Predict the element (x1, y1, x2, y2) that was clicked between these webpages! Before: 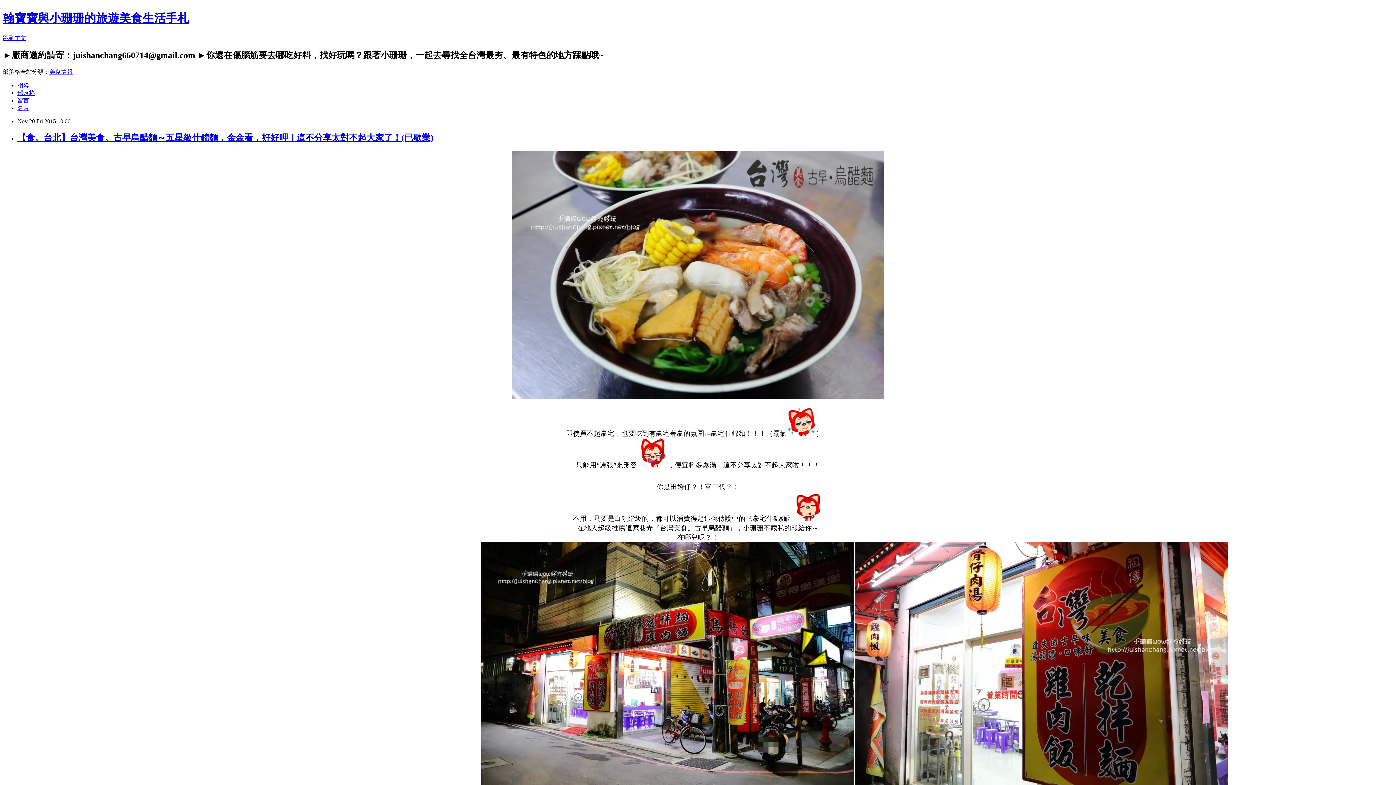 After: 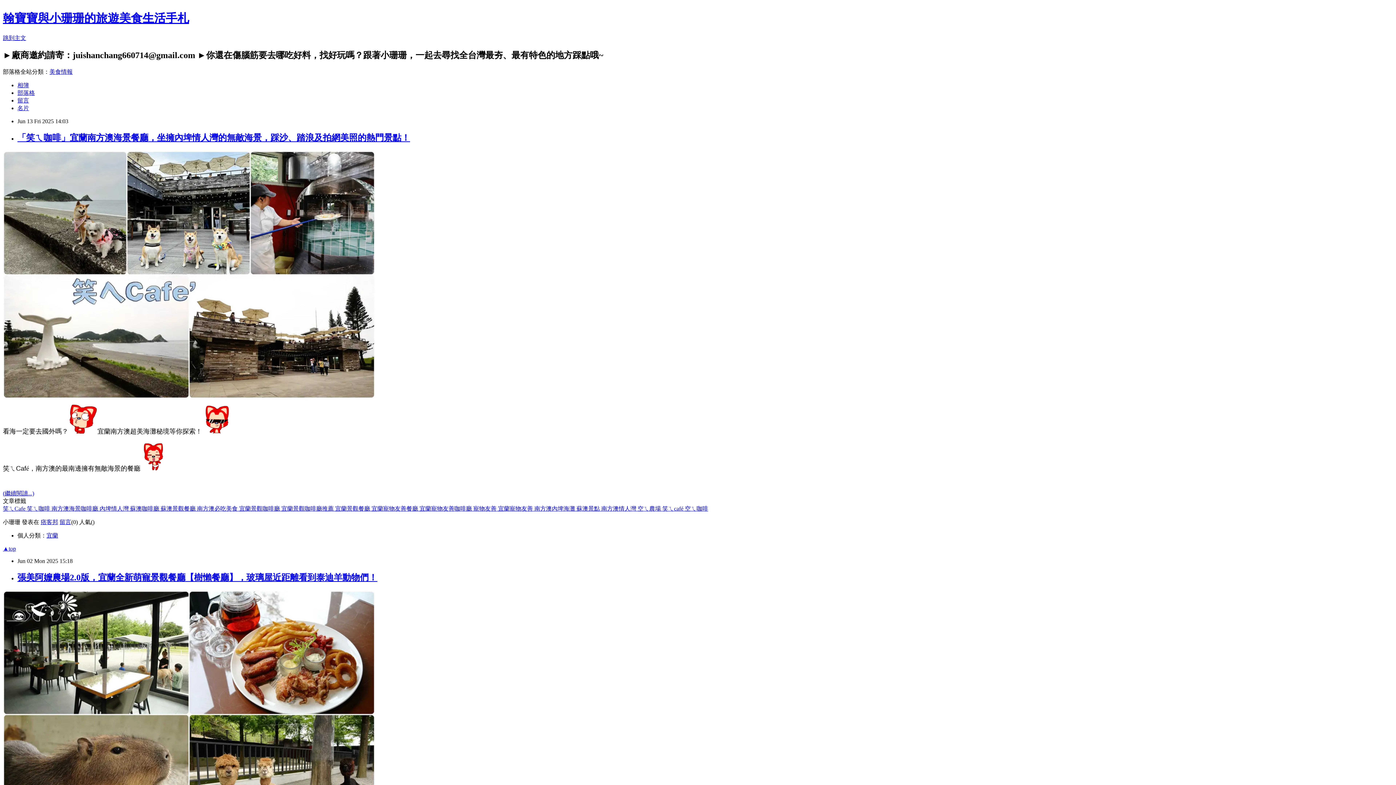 Action: bbox: (2, 11, 189, 24) label: 翰寶寶與小珊珊的旅遊美食生活手札